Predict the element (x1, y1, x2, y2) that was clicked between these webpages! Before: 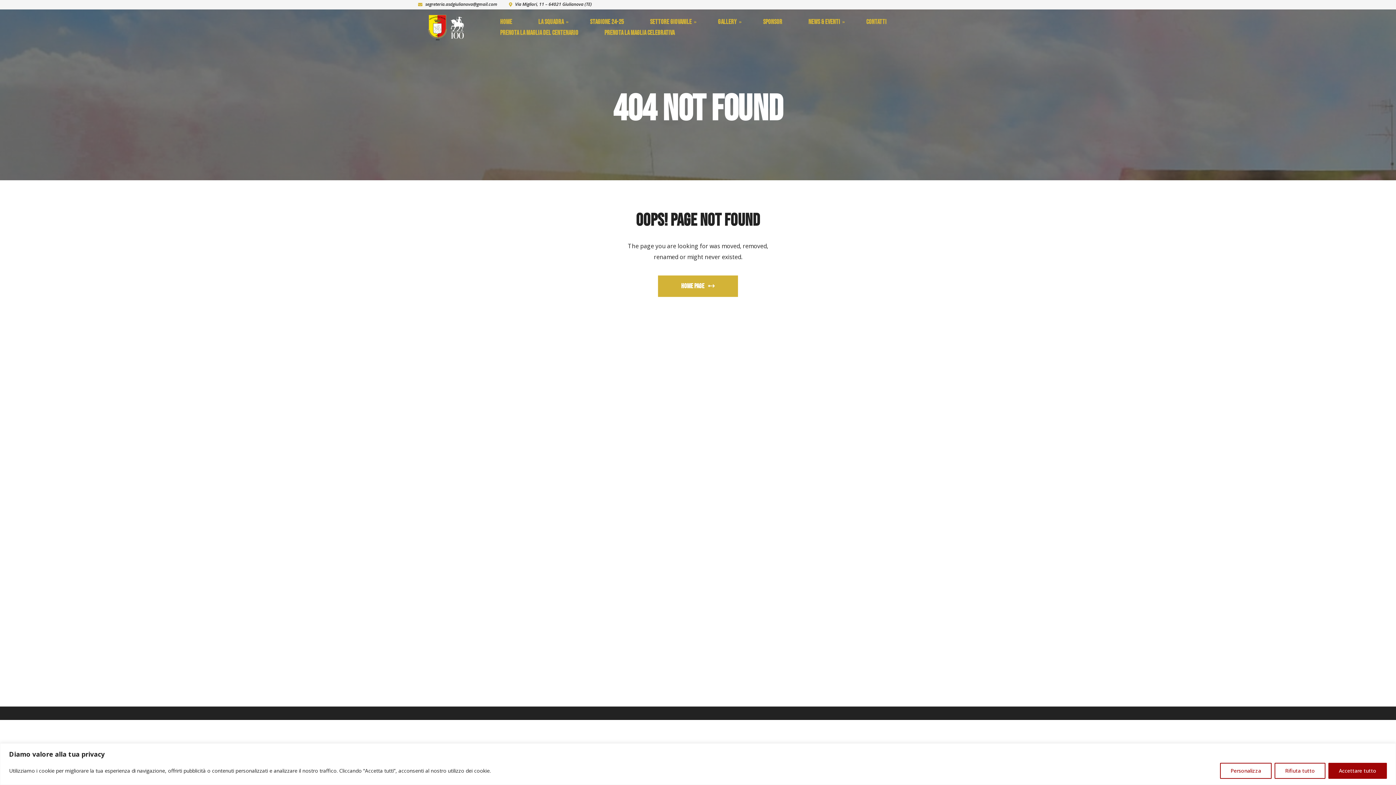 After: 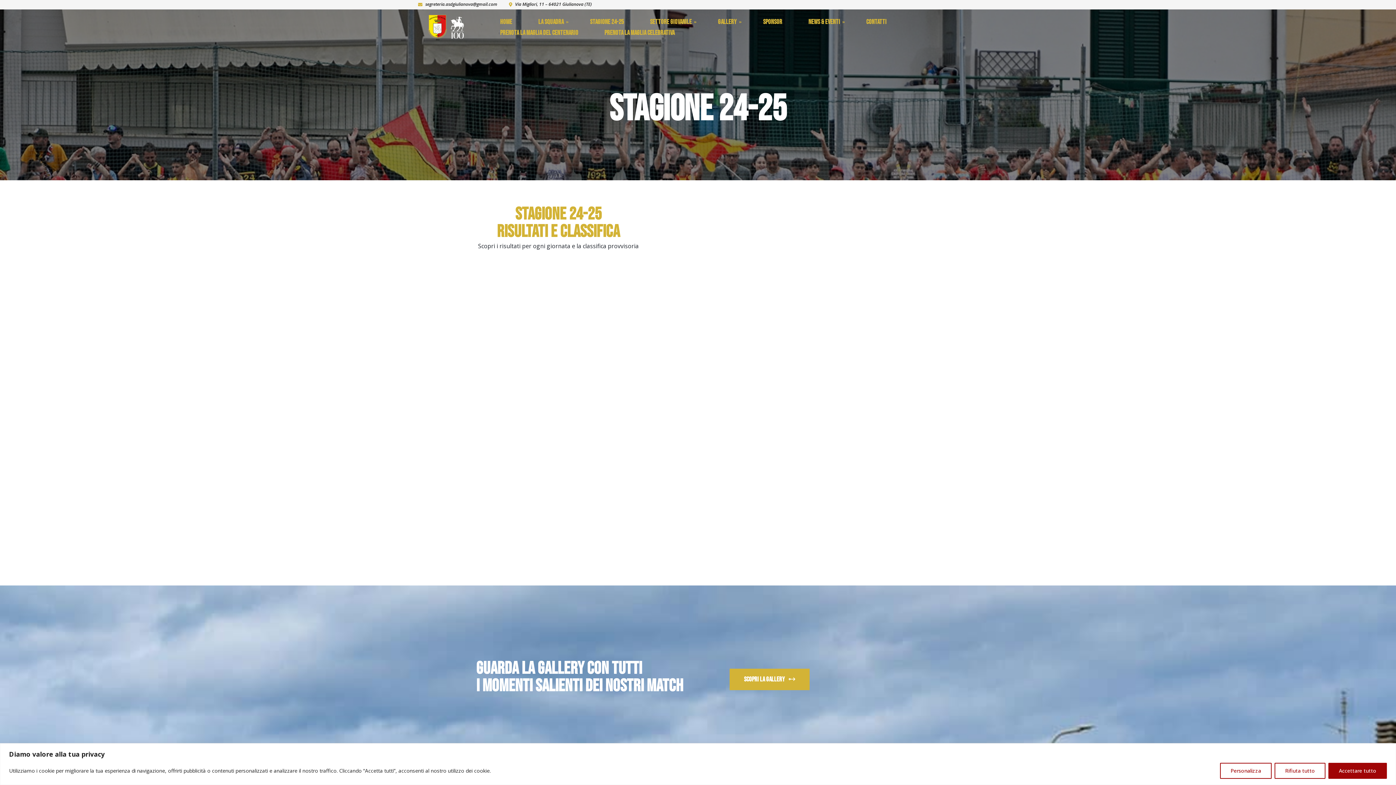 Action: label: STAGIONE 24-25 bbox: (577, 16, 637, 27)